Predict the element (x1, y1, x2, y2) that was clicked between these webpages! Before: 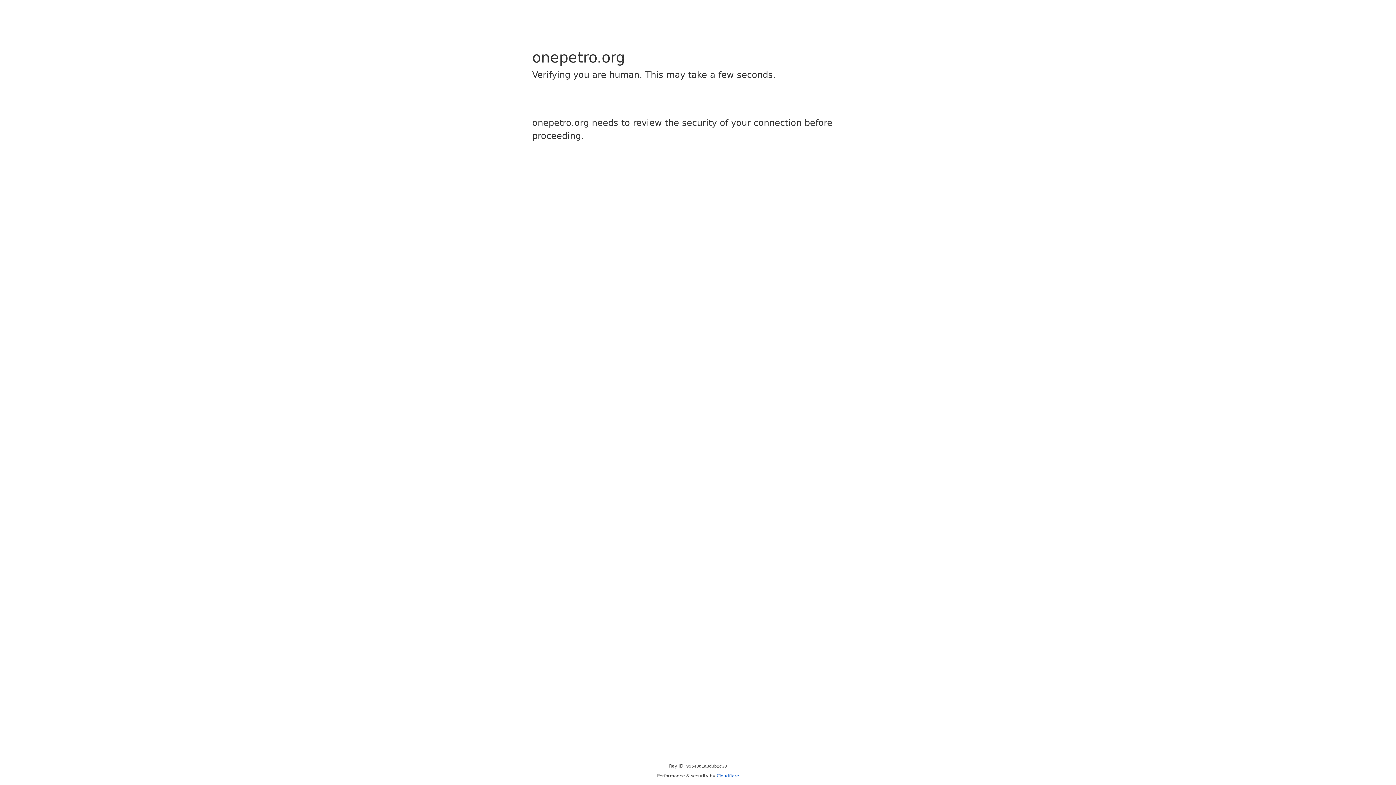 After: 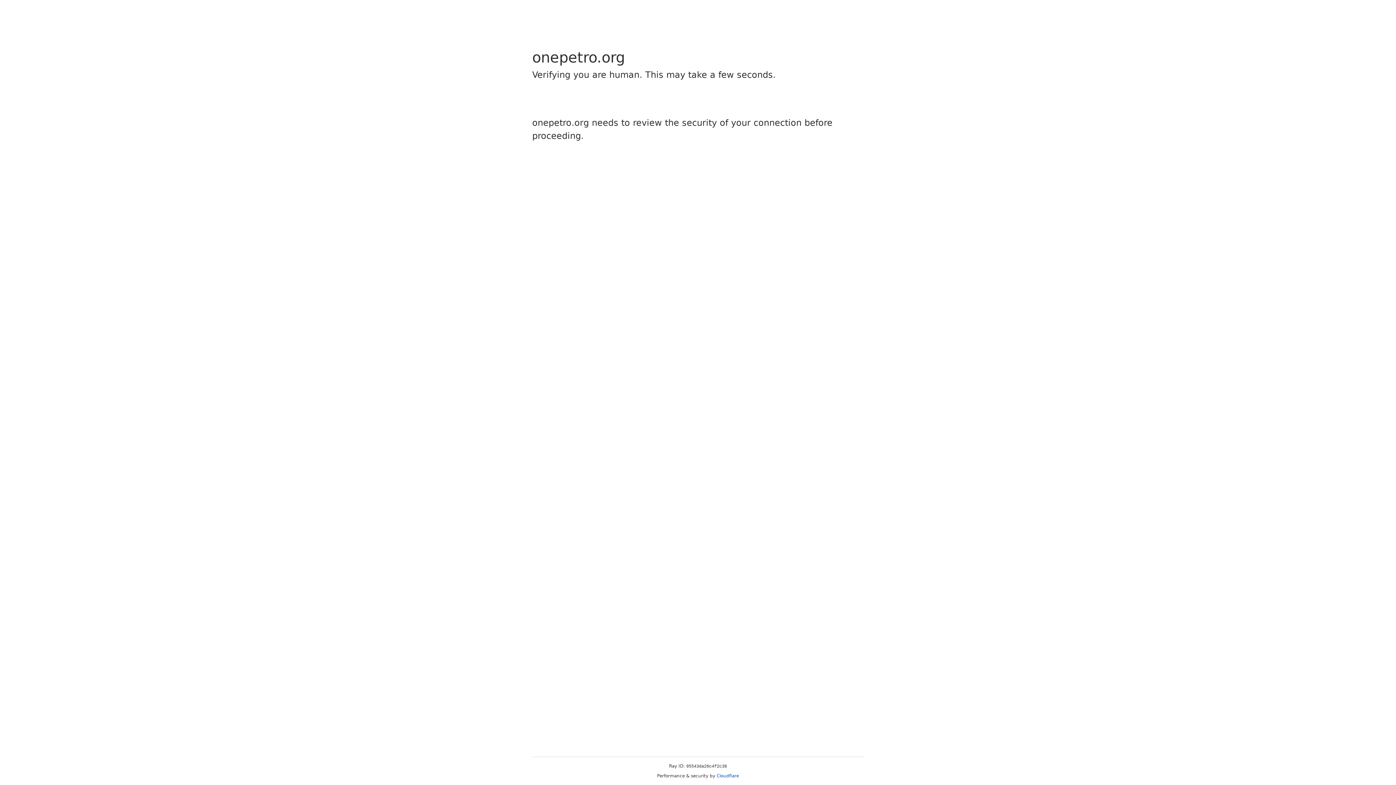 Action: label: Cloudflare bbox: (716, 773, 739, 778)